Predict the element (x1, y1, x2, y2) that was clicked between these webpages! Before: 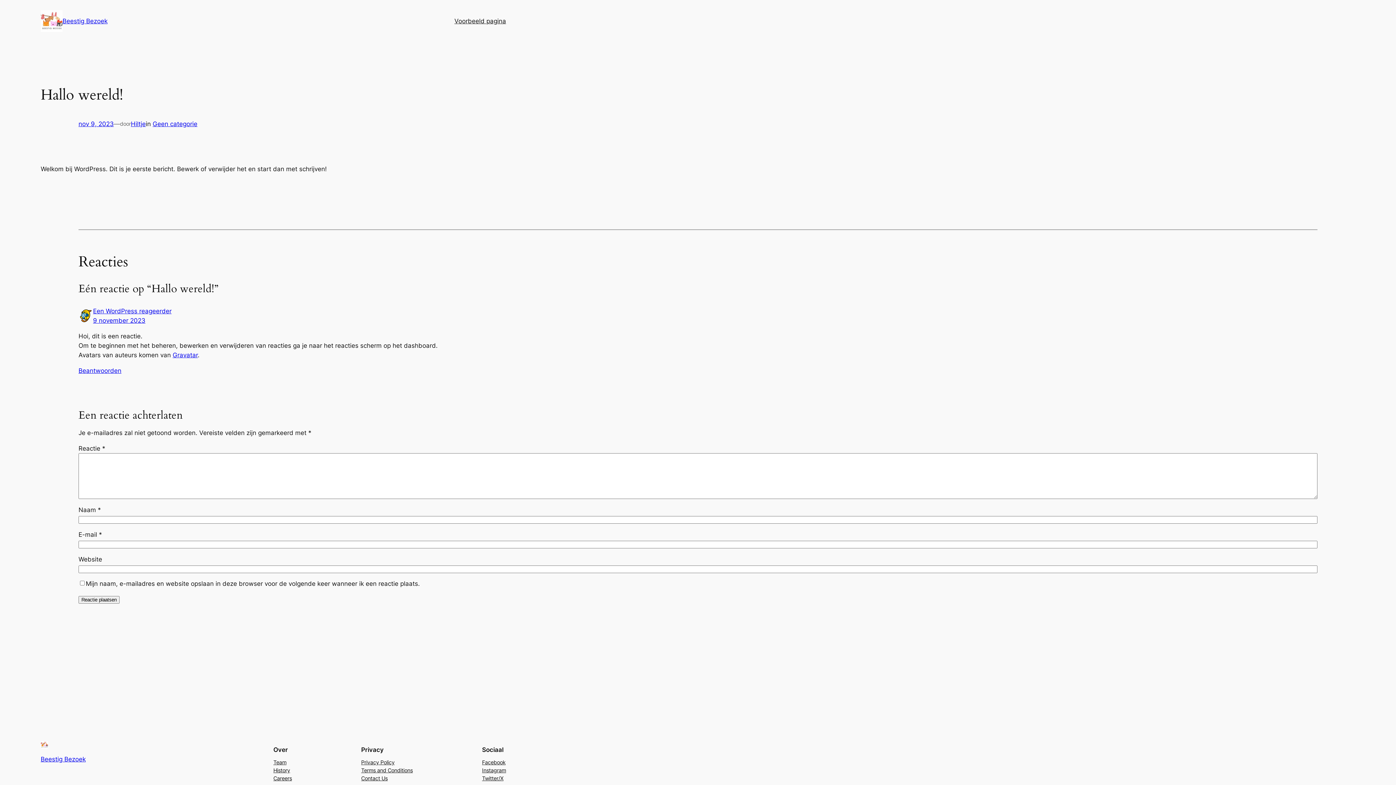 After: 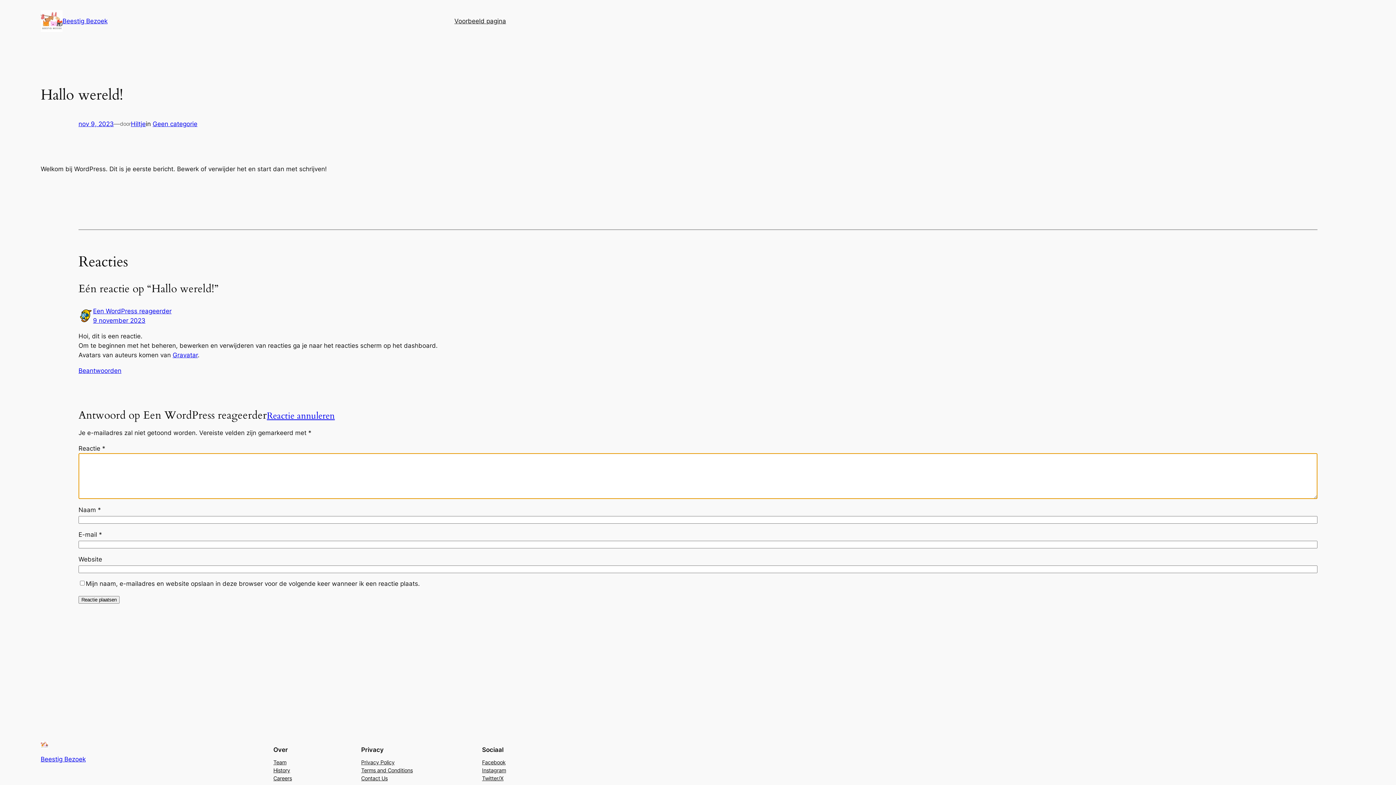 Action: bbox: (78, 367, 121, 374) label: Antwoord op Een WordPress reageerder